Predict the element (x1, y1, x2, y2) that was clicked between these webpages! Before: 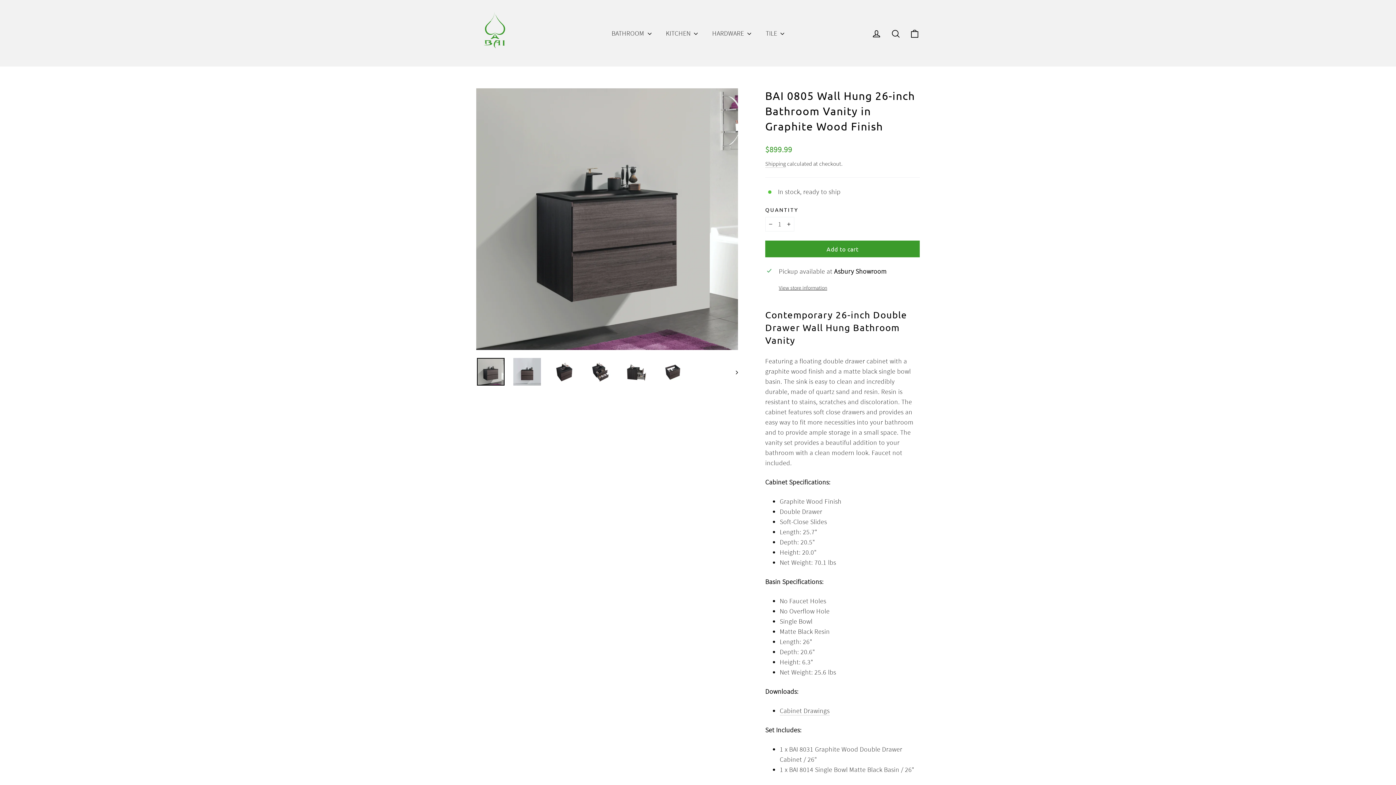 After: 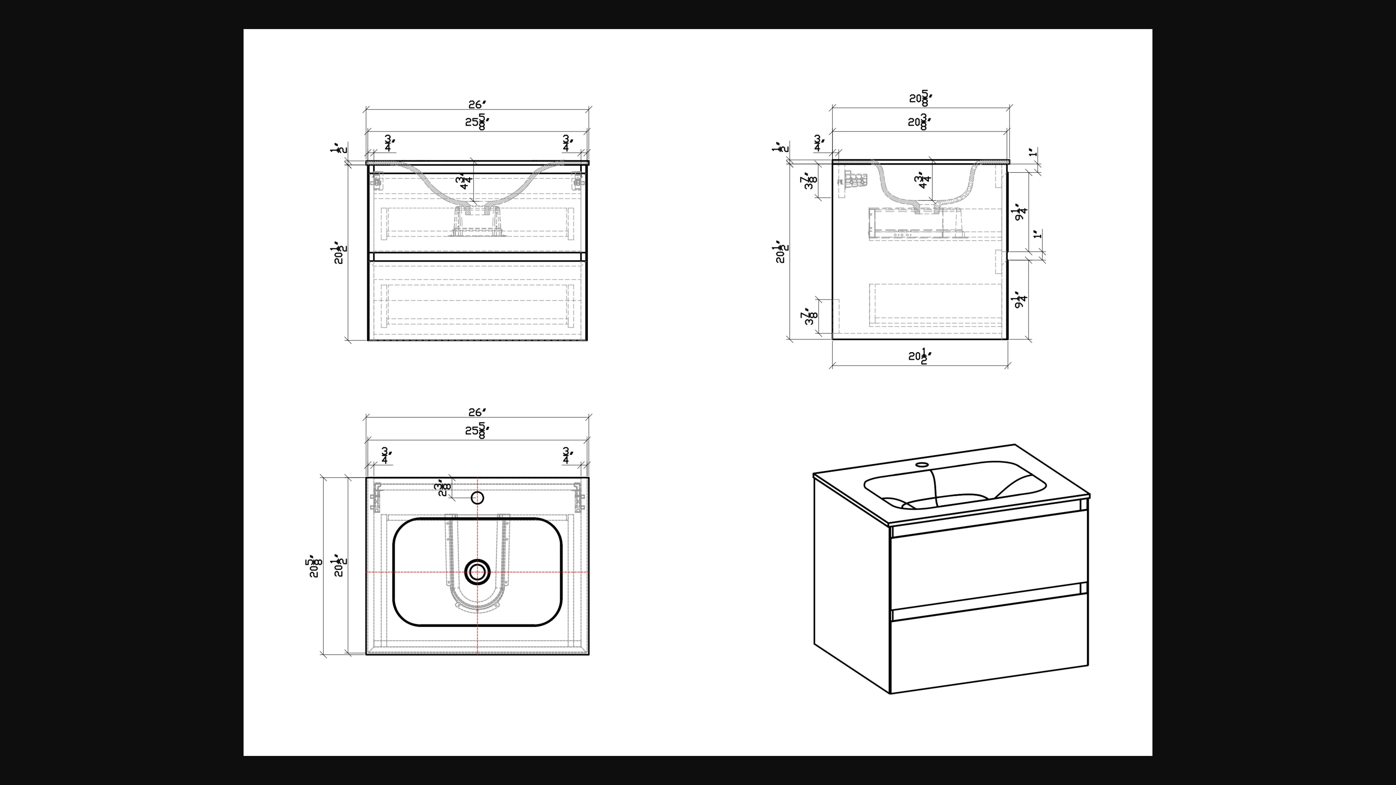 Action: label: Cabinet Drawings bbox: (780, 706, 829, 715)